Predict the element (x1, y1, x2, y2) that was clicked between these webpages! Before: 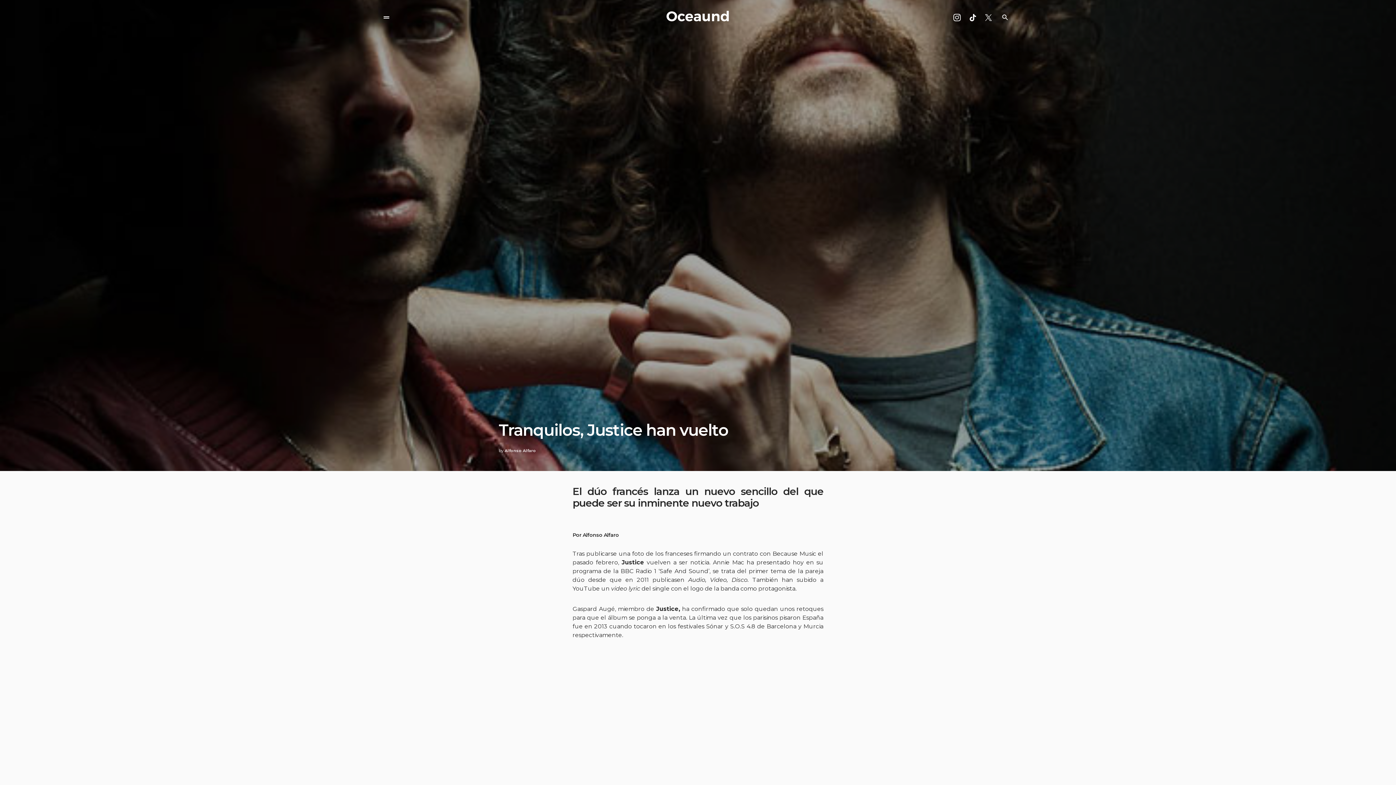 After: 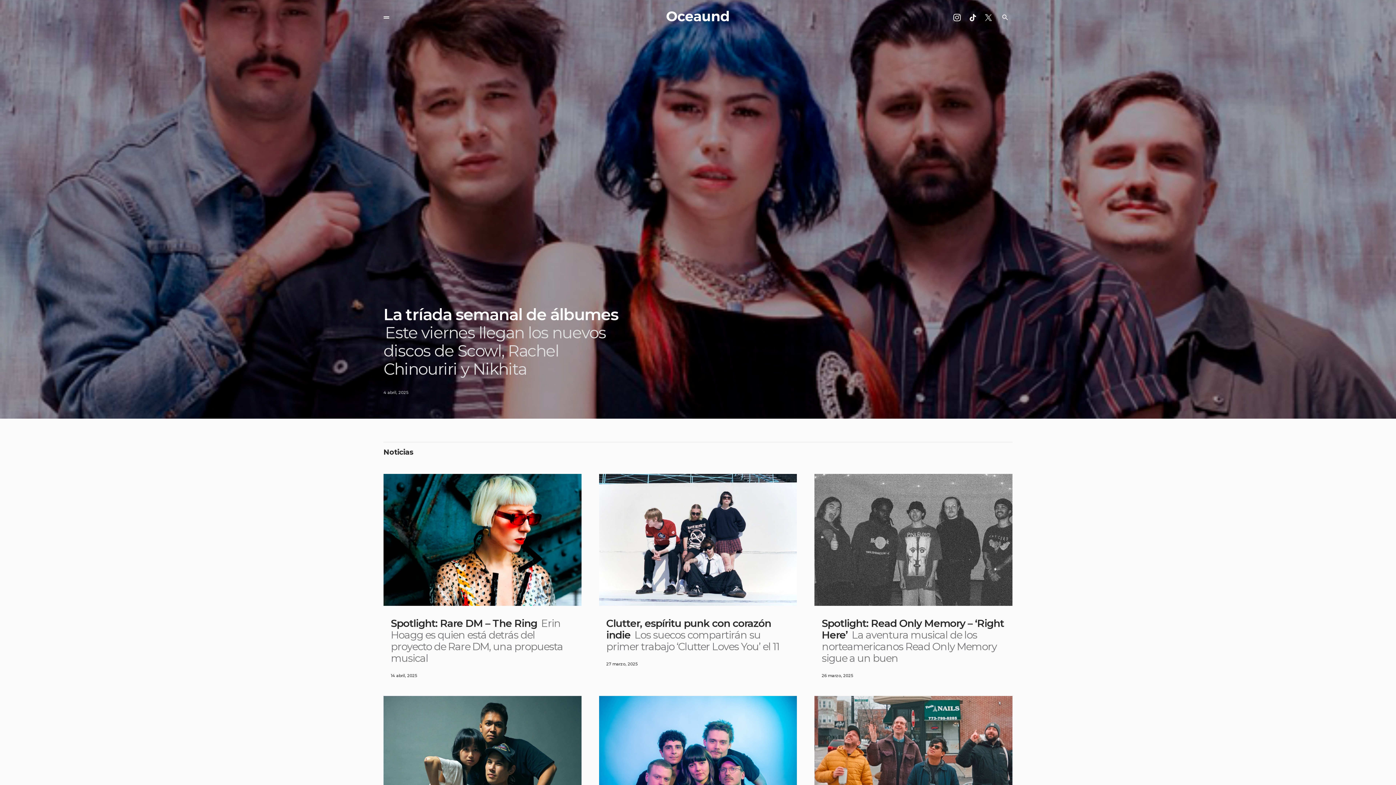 Action: bbox: (661, 5, 734, 29)